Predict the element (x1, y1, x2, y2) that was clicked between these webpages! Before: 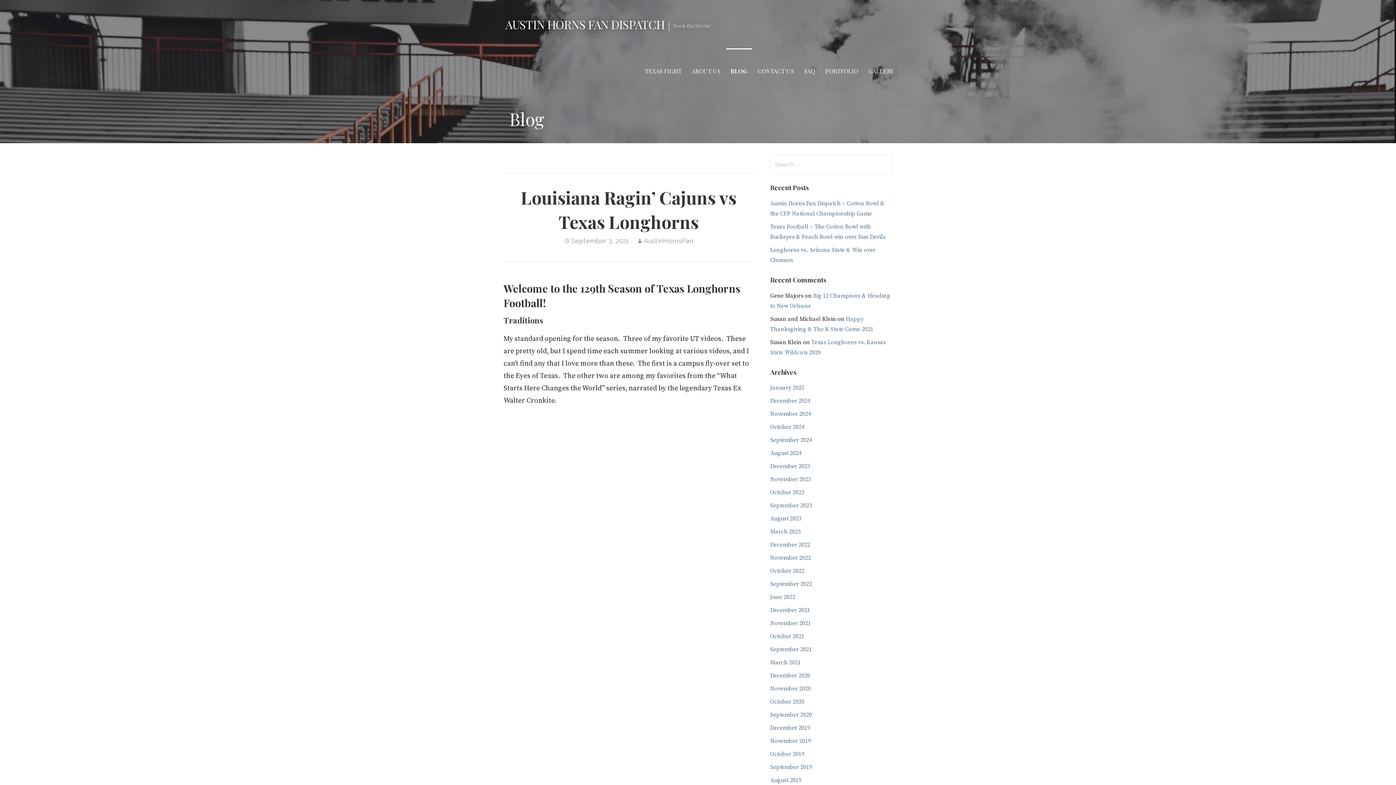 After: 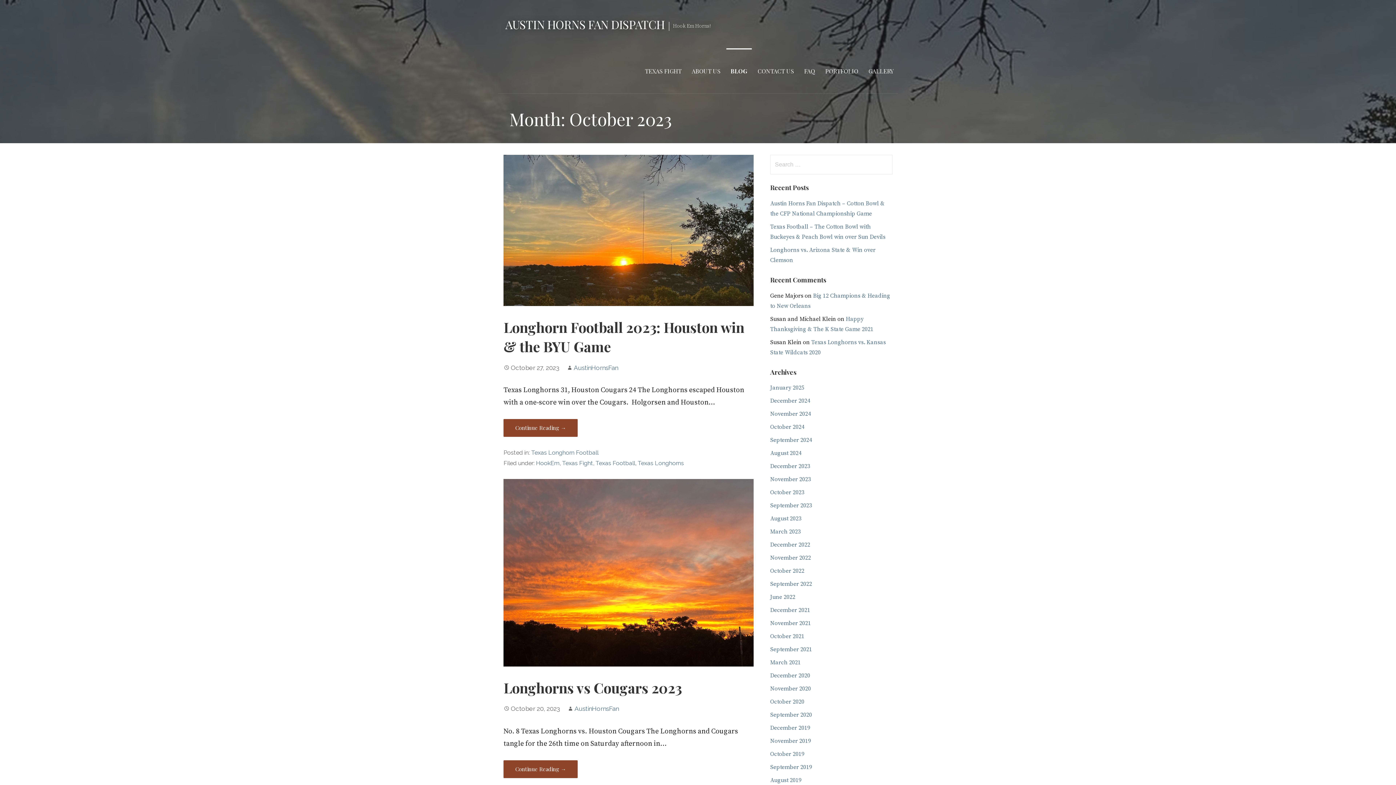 Action: label: October 2023 bbox: (770, 489, 804, 496)